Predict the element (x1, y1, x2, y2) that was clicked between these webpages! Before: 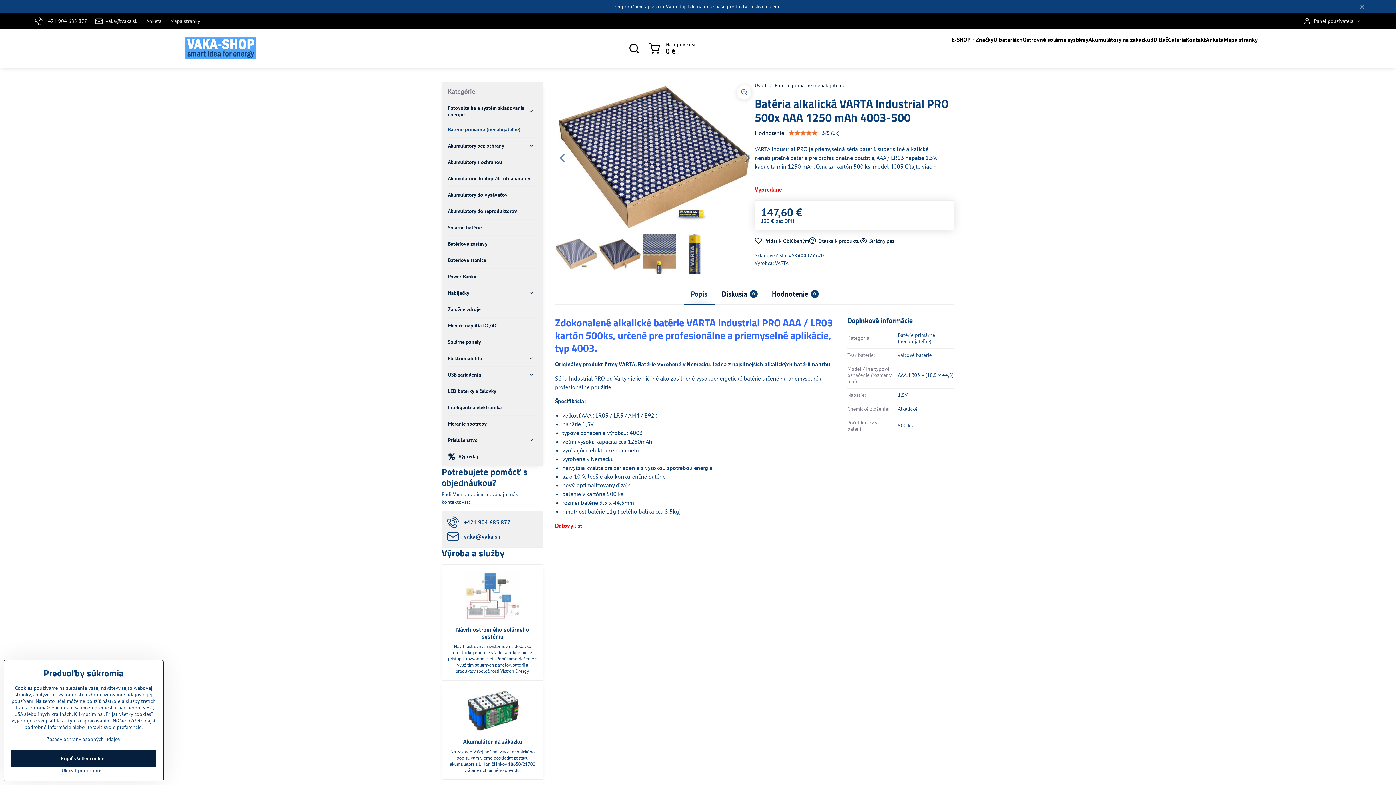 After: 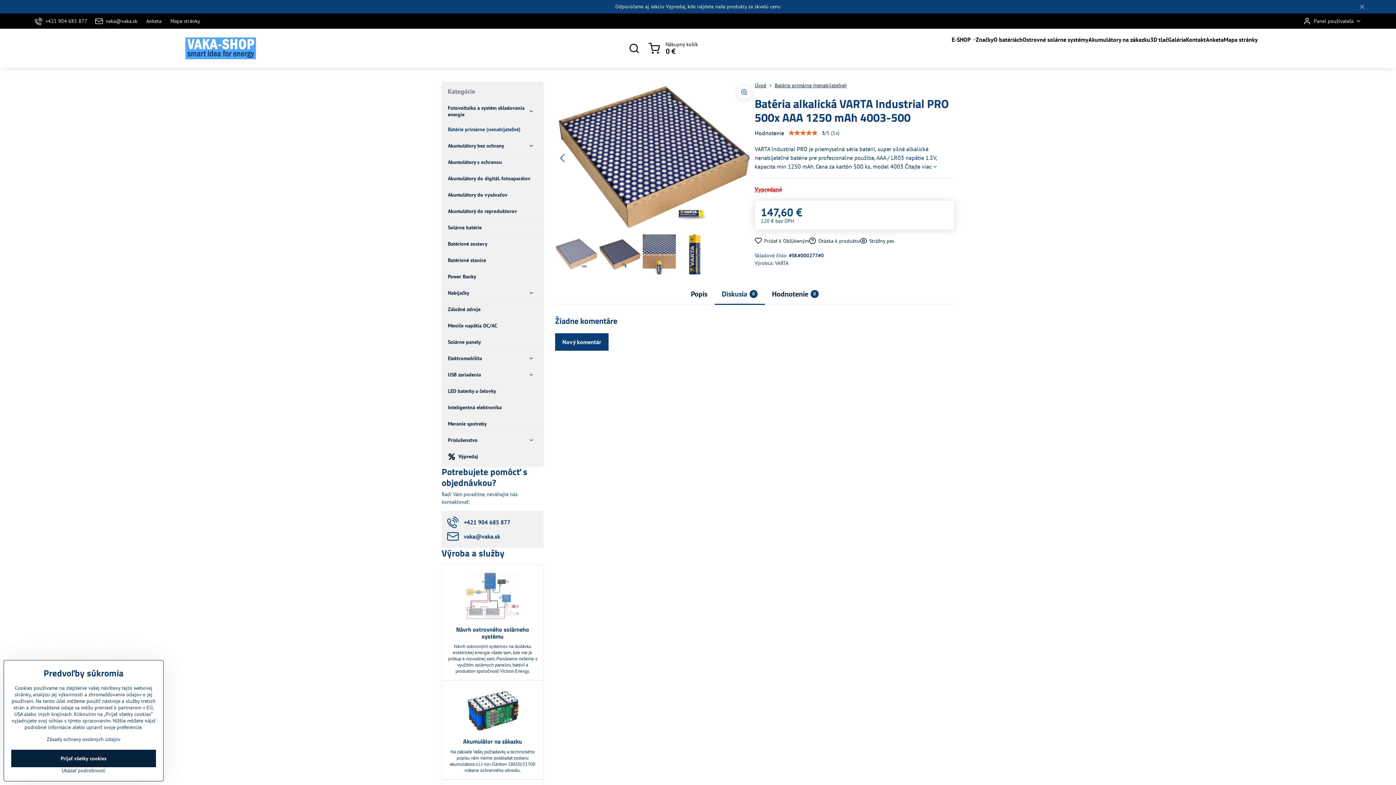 Action: bbox: (714, 284, 764, 304) label: Diskusia
0